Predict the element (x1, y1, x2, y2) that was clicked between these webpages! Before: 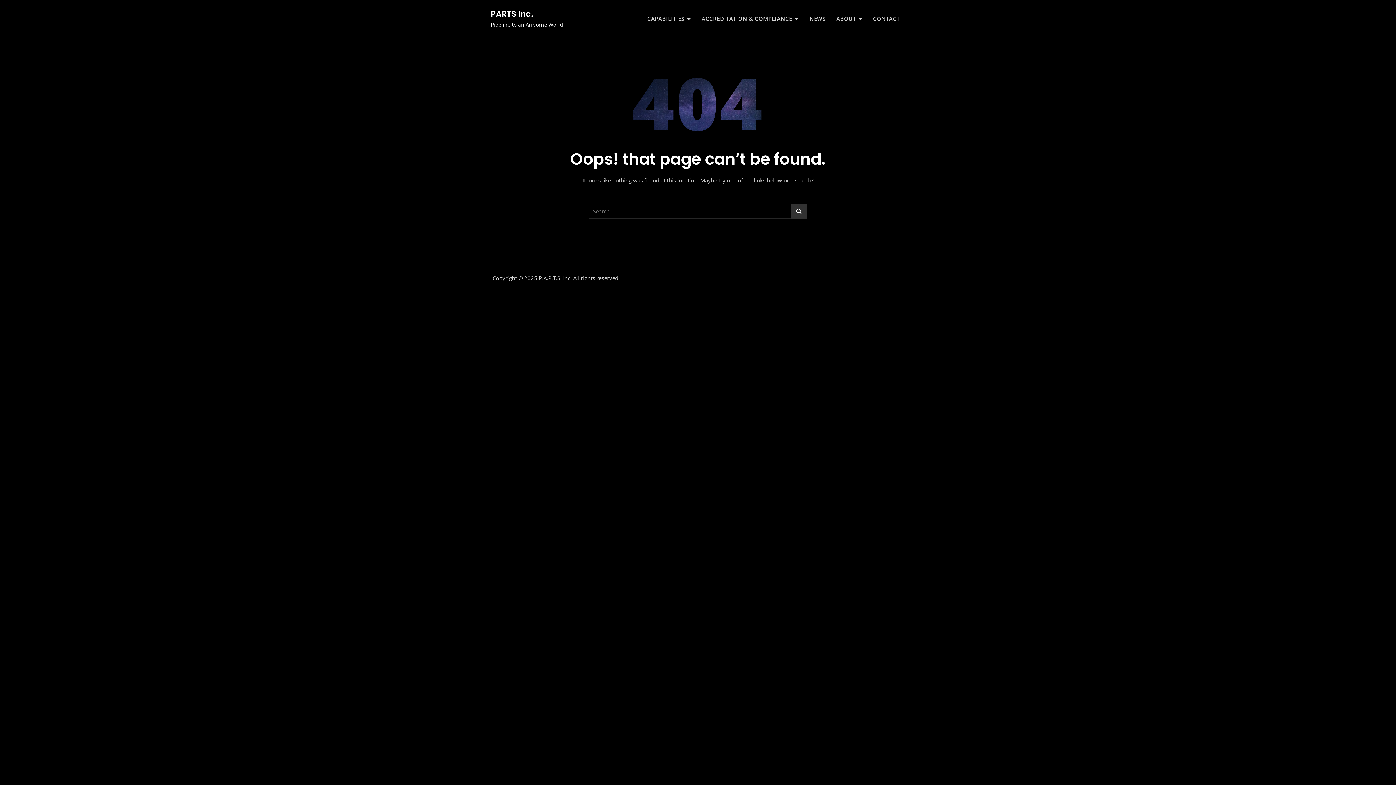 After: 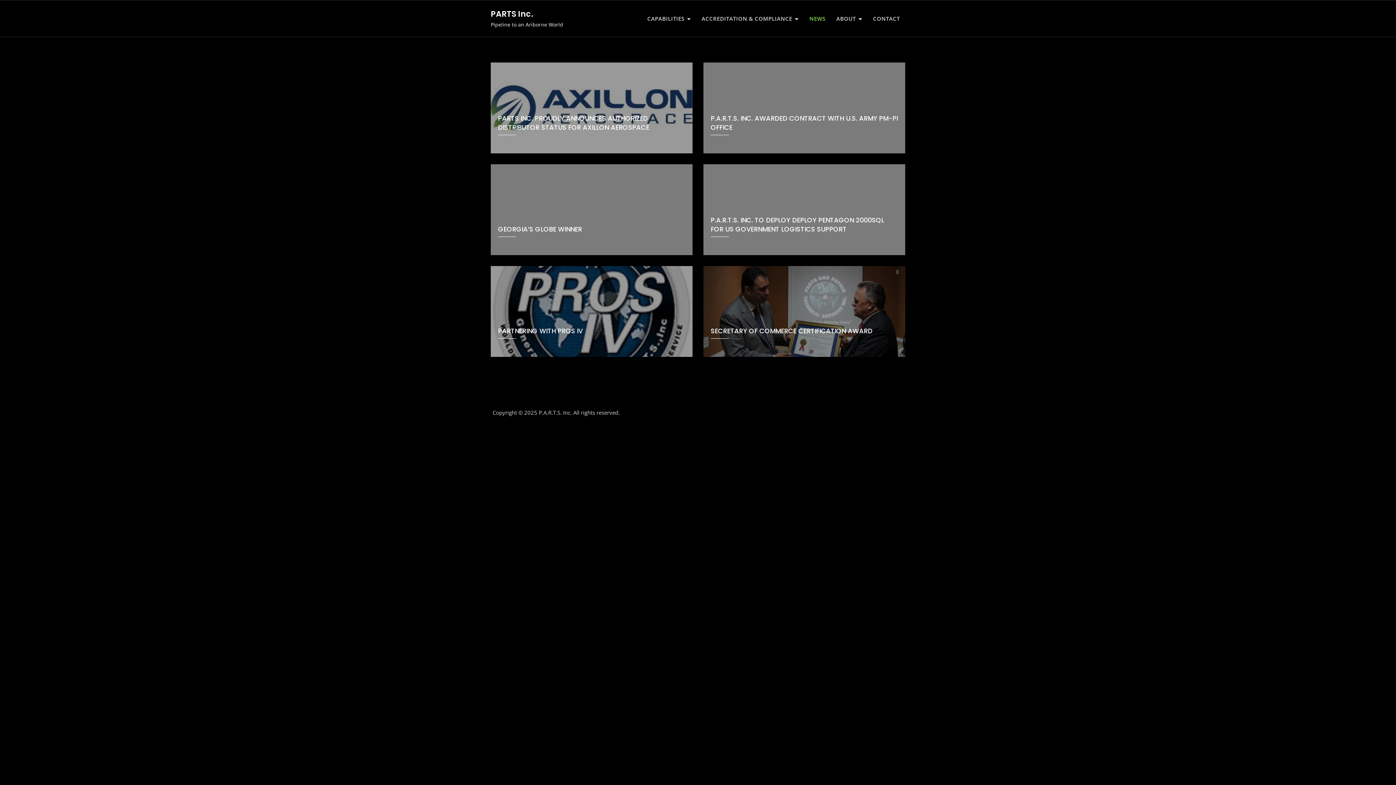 Action: label: NEWS bbox: (804, 8, 831, 28)